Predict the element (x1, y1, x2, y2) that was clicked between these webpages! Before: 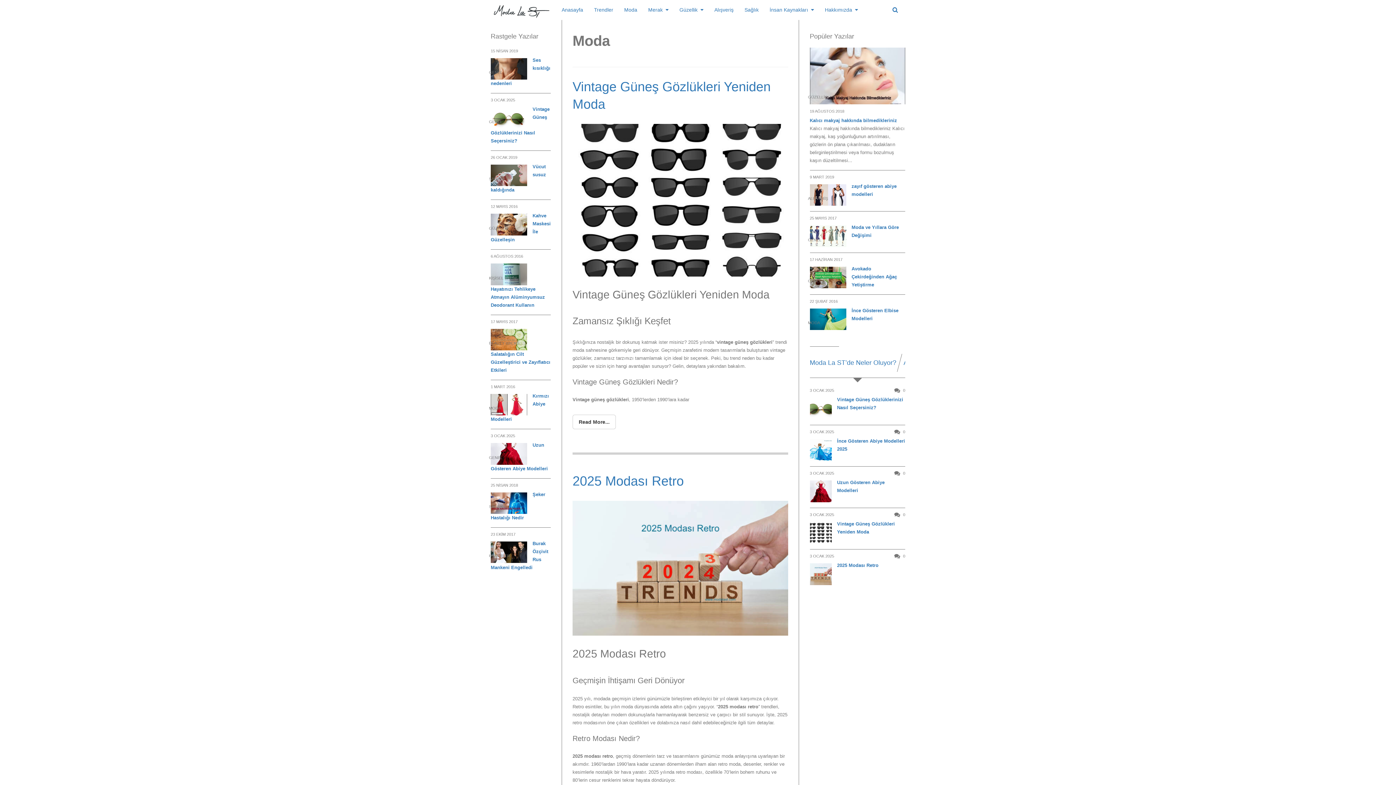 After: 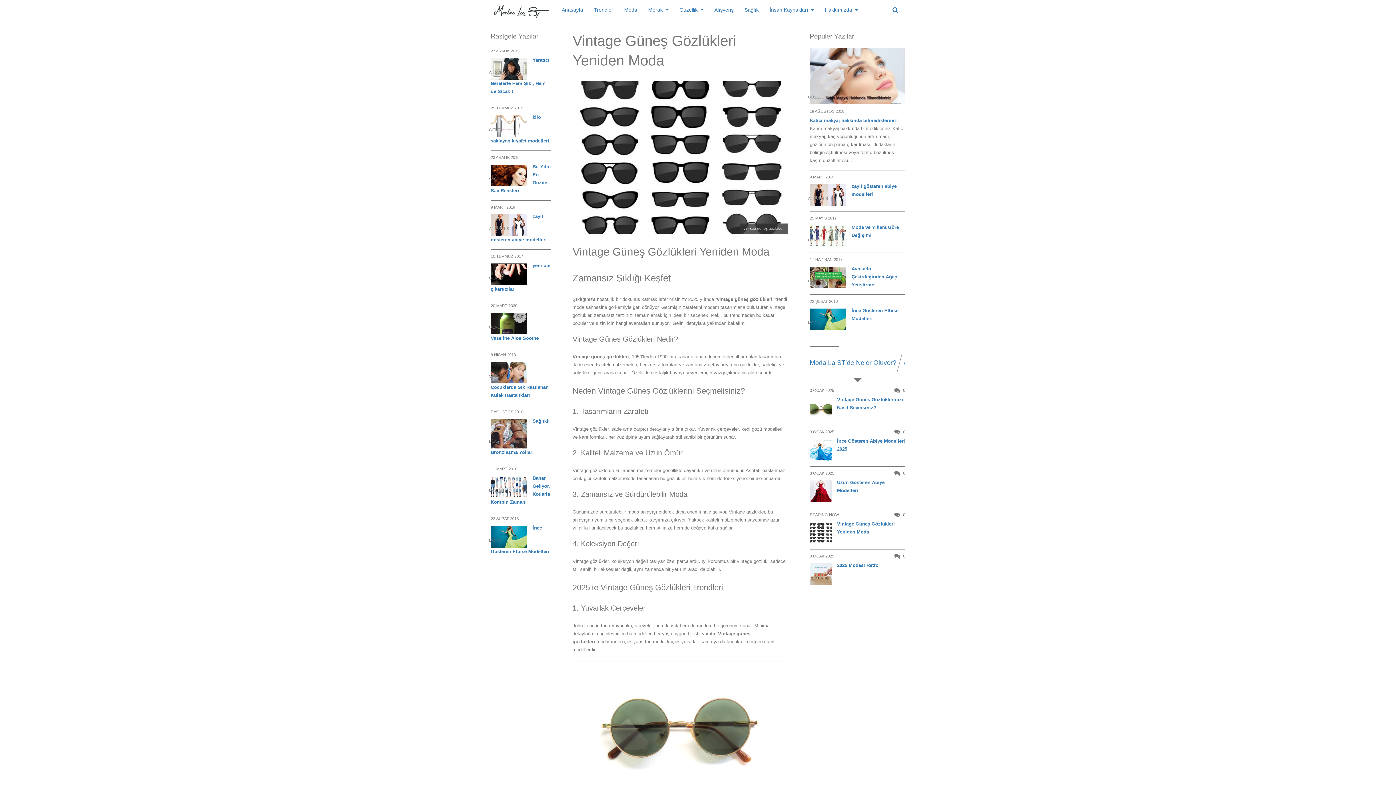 Action: bbox: (810, 522, 831, 543)